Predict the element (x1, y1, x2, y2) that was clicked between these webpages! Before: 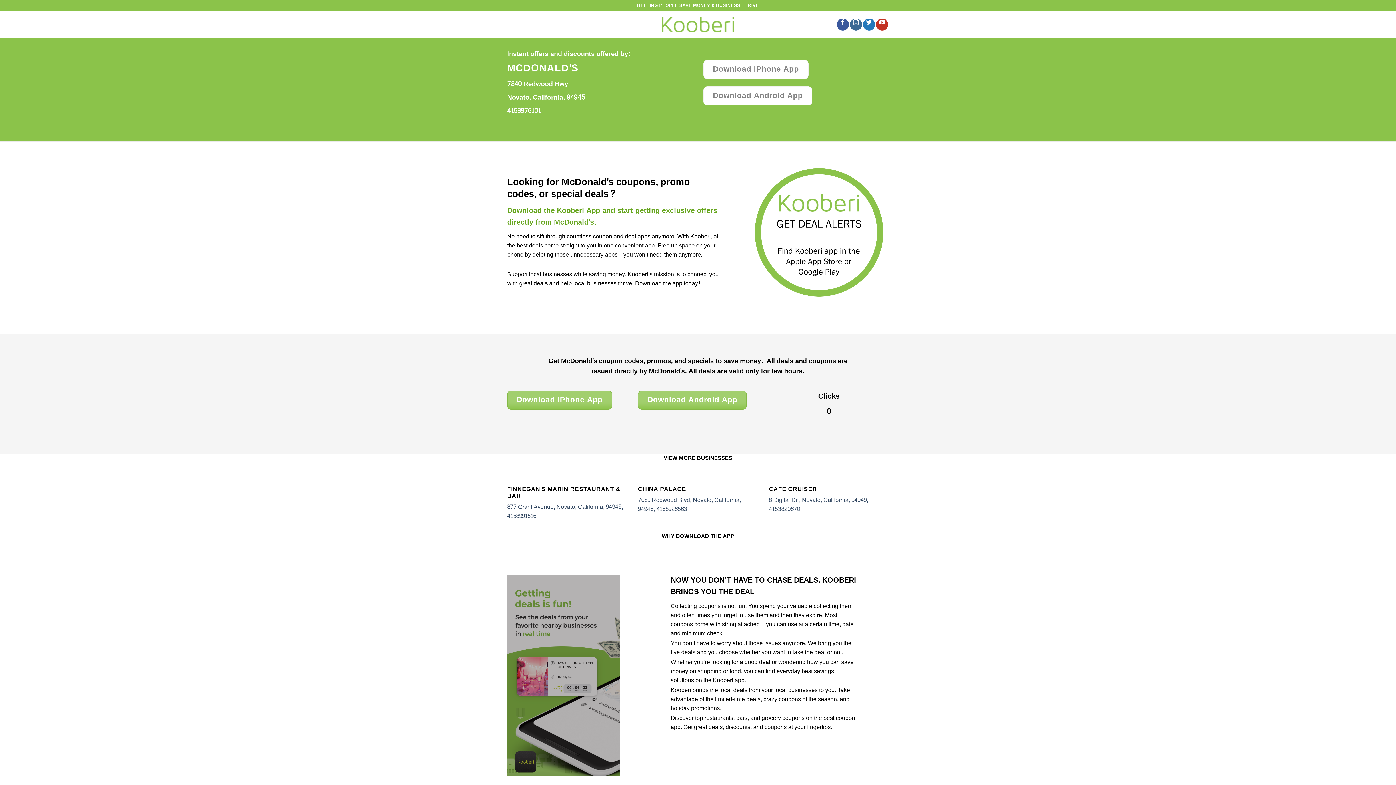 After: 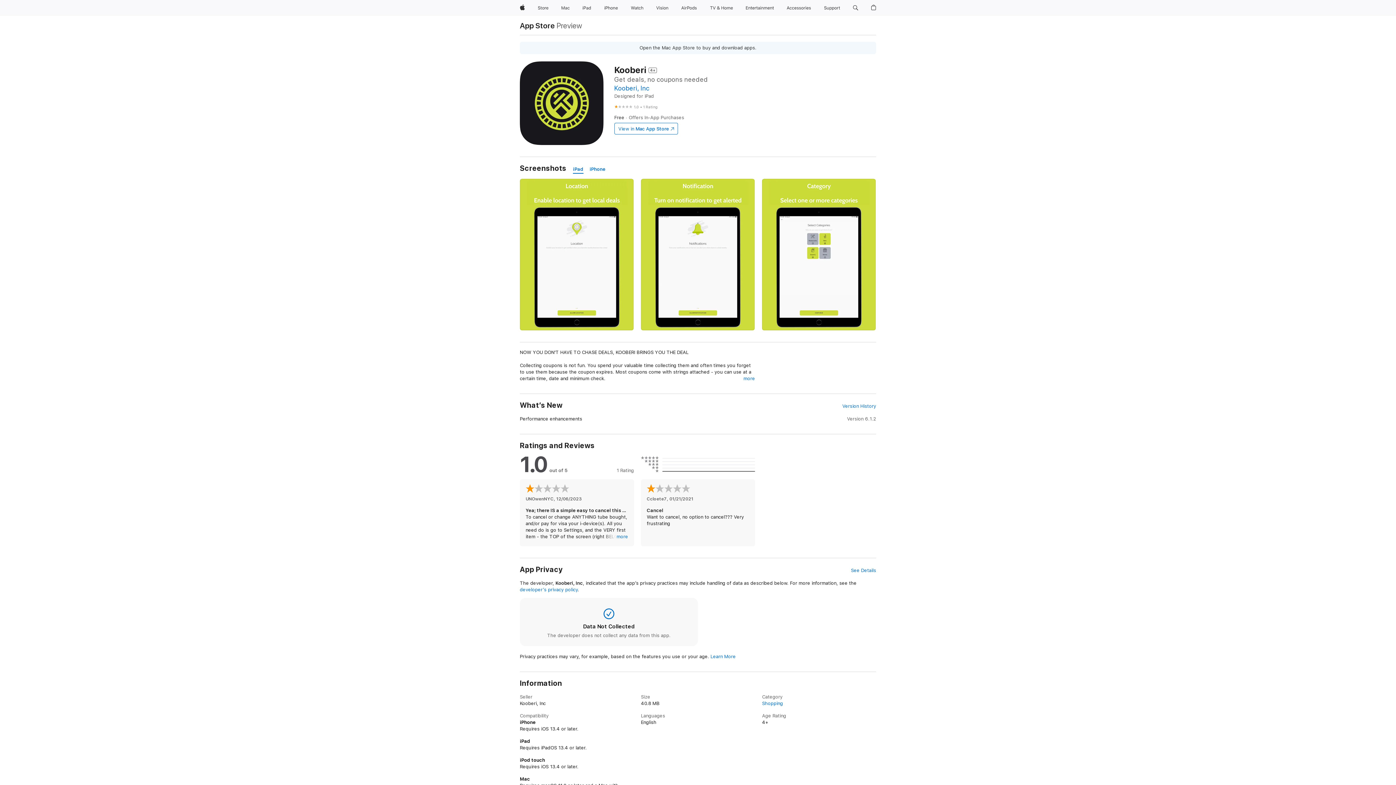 Action: bbox: (703, 60, 808, 78) label: Download iPhone App